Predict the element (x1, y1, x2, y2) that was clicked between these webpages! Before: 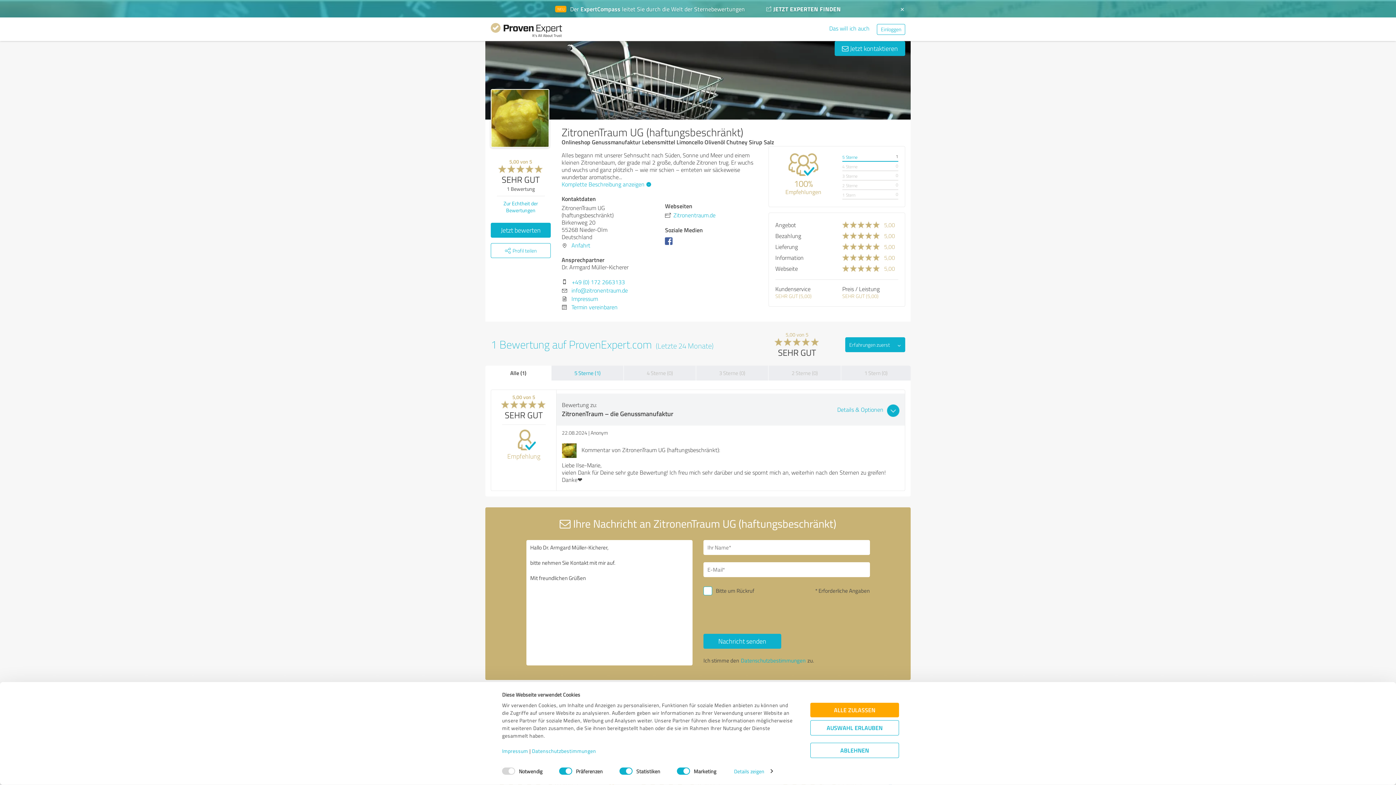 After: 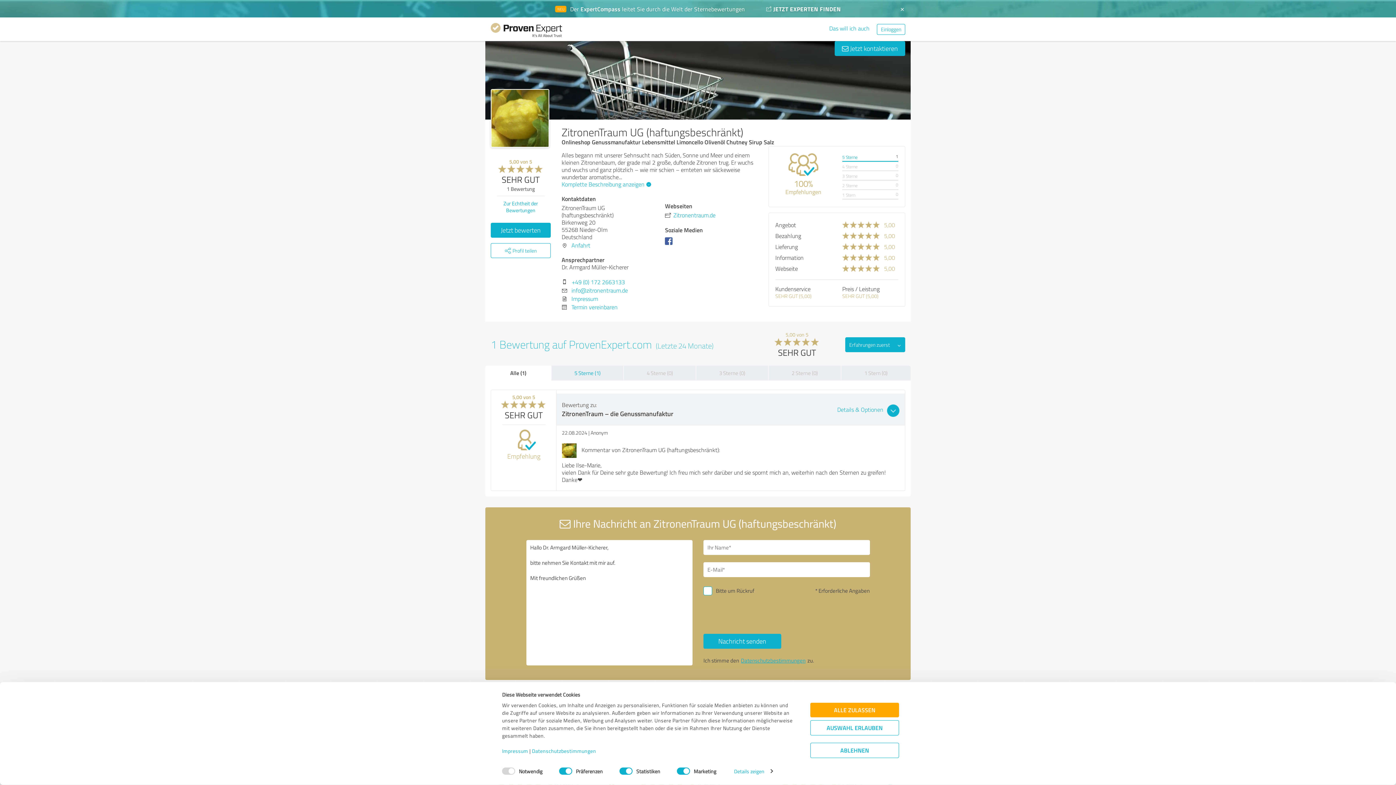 Action: bbox: (740, 657, 806, 664) label: Datenschutzbestimmungen